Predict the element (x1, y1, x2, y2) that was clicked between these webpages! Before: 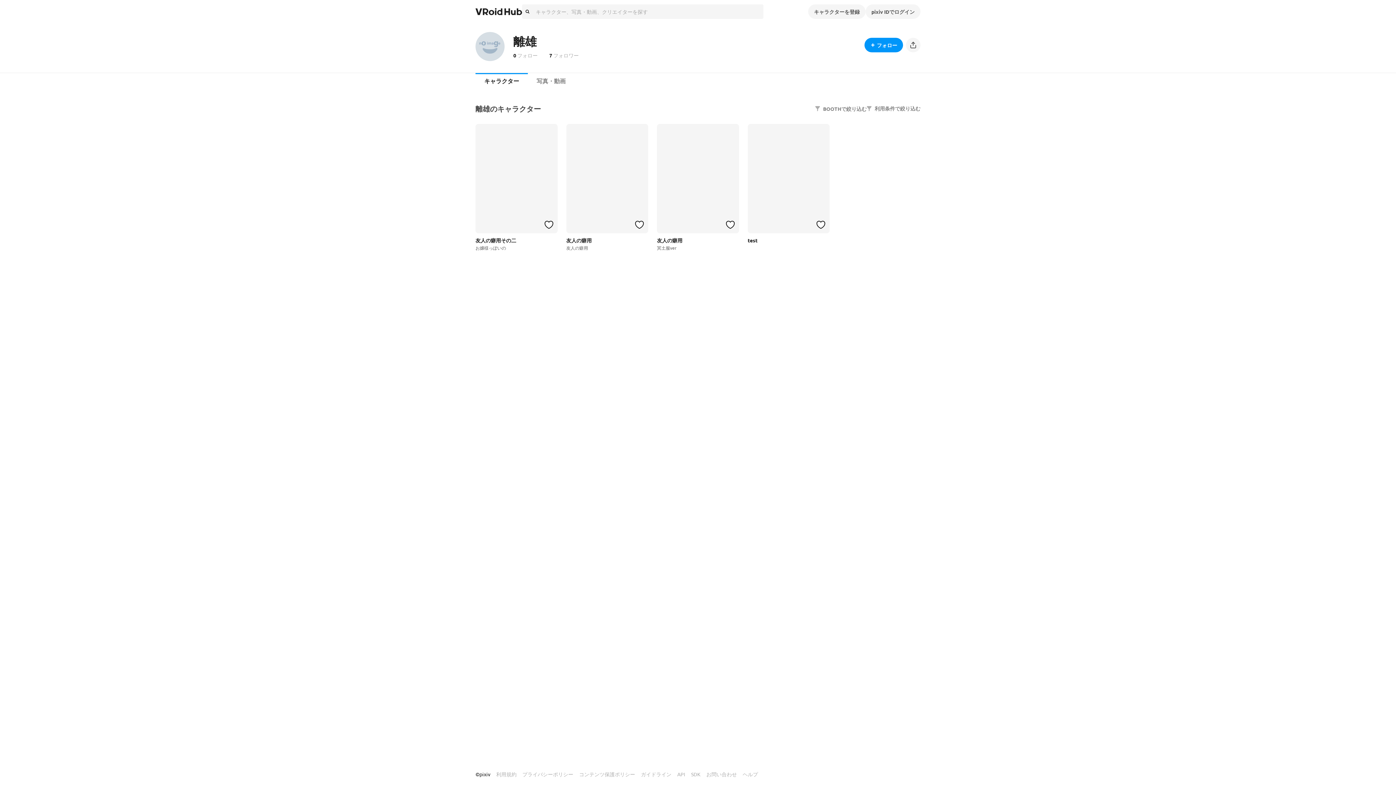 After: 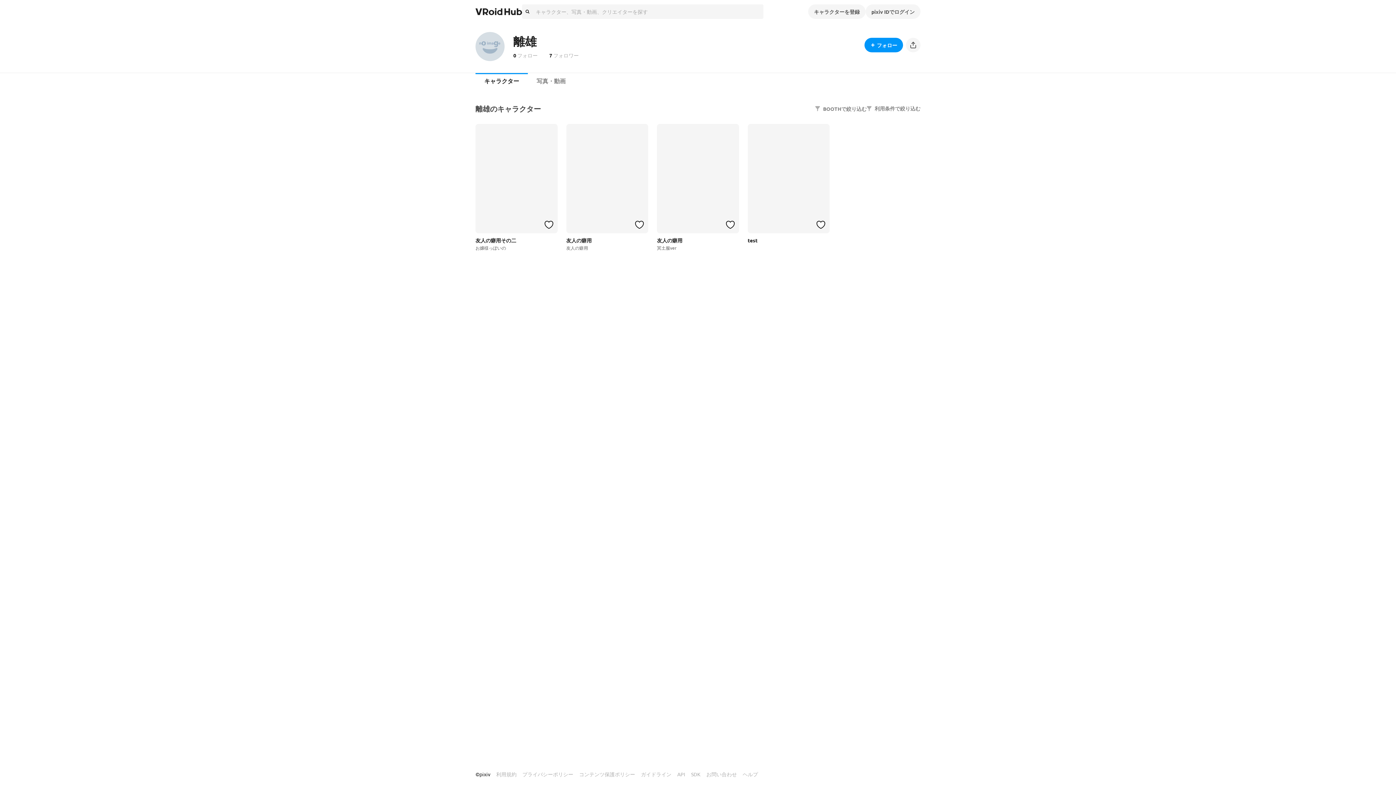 Action: bbox: (475, 72, 528, 90) label: キャラクター